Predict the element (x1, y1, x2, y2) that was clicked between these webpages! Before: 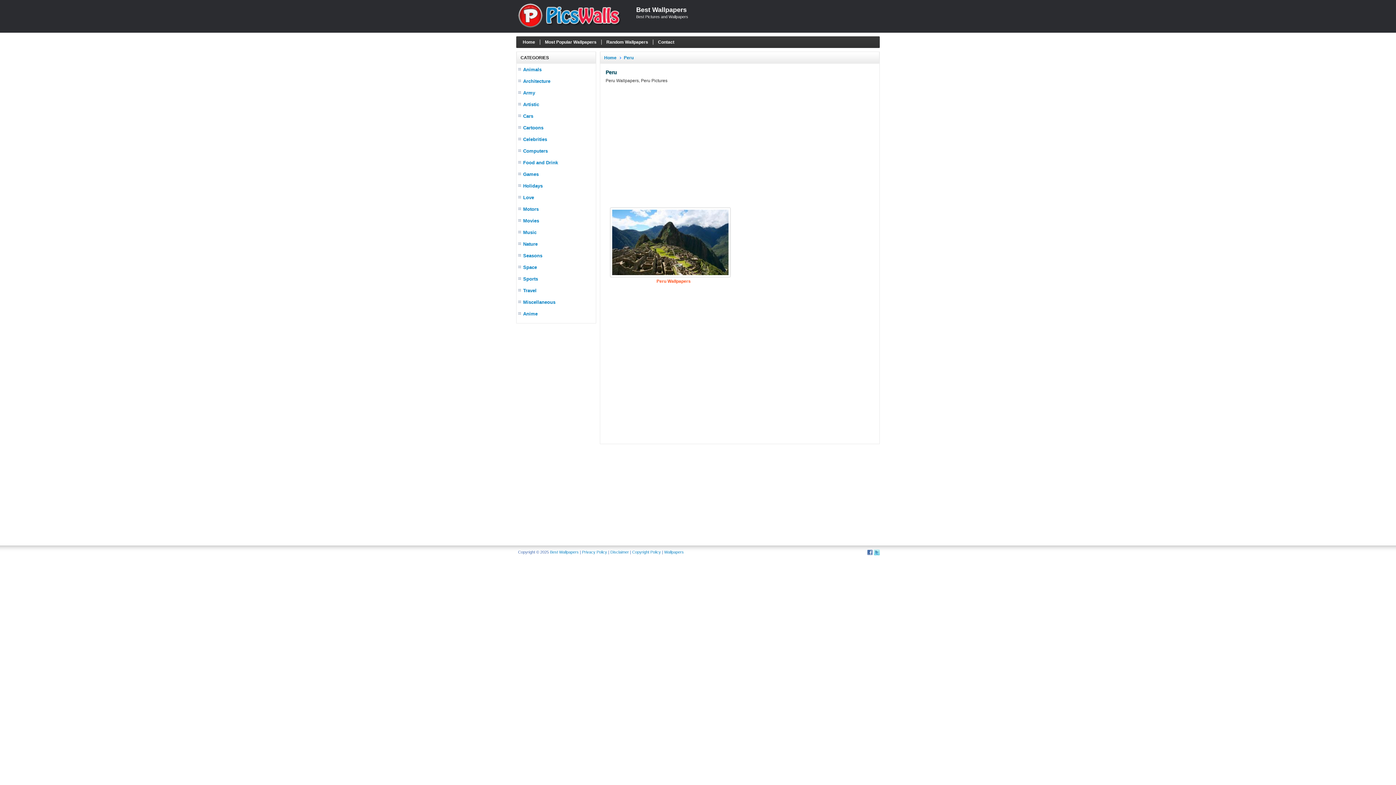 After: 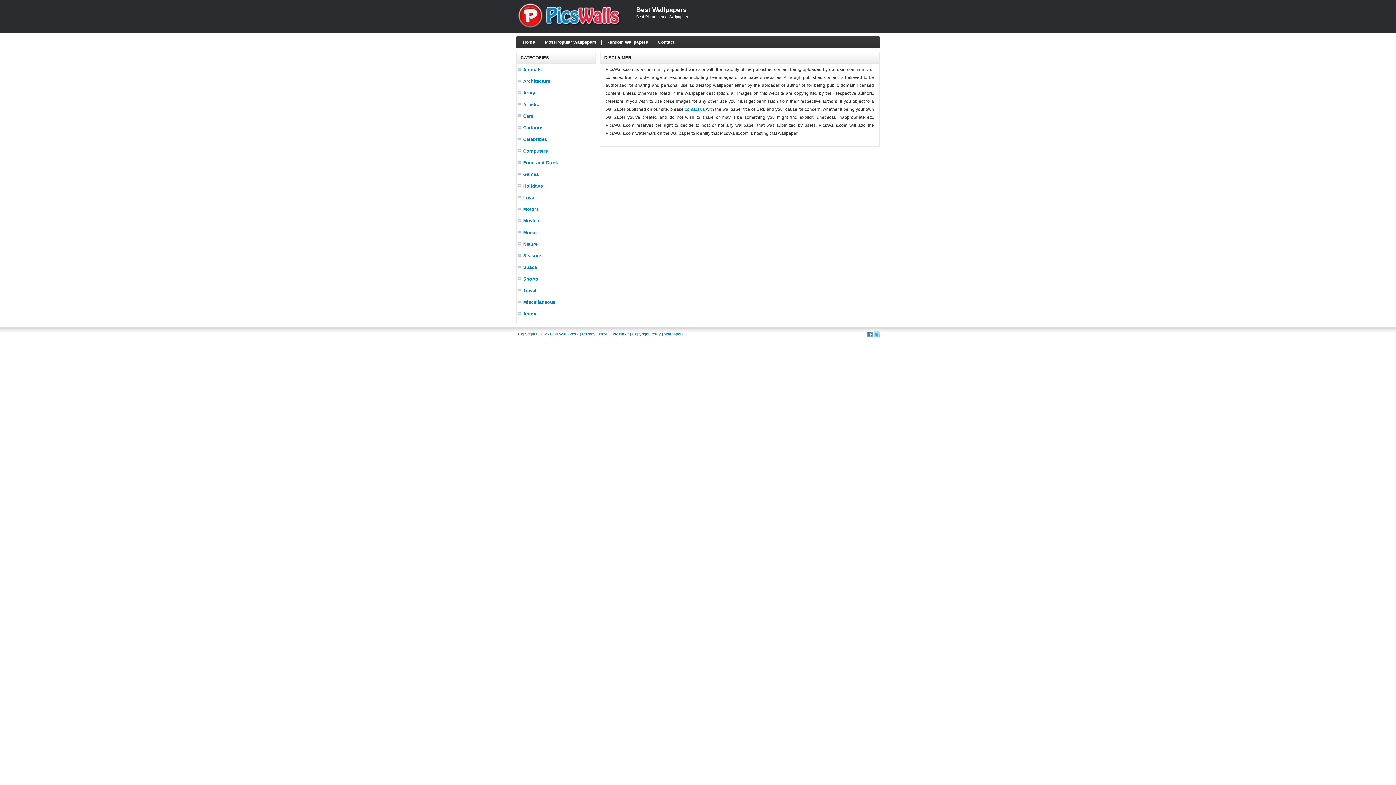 Action: label: Disclaimer bbox: (610, 550, 629, 554)